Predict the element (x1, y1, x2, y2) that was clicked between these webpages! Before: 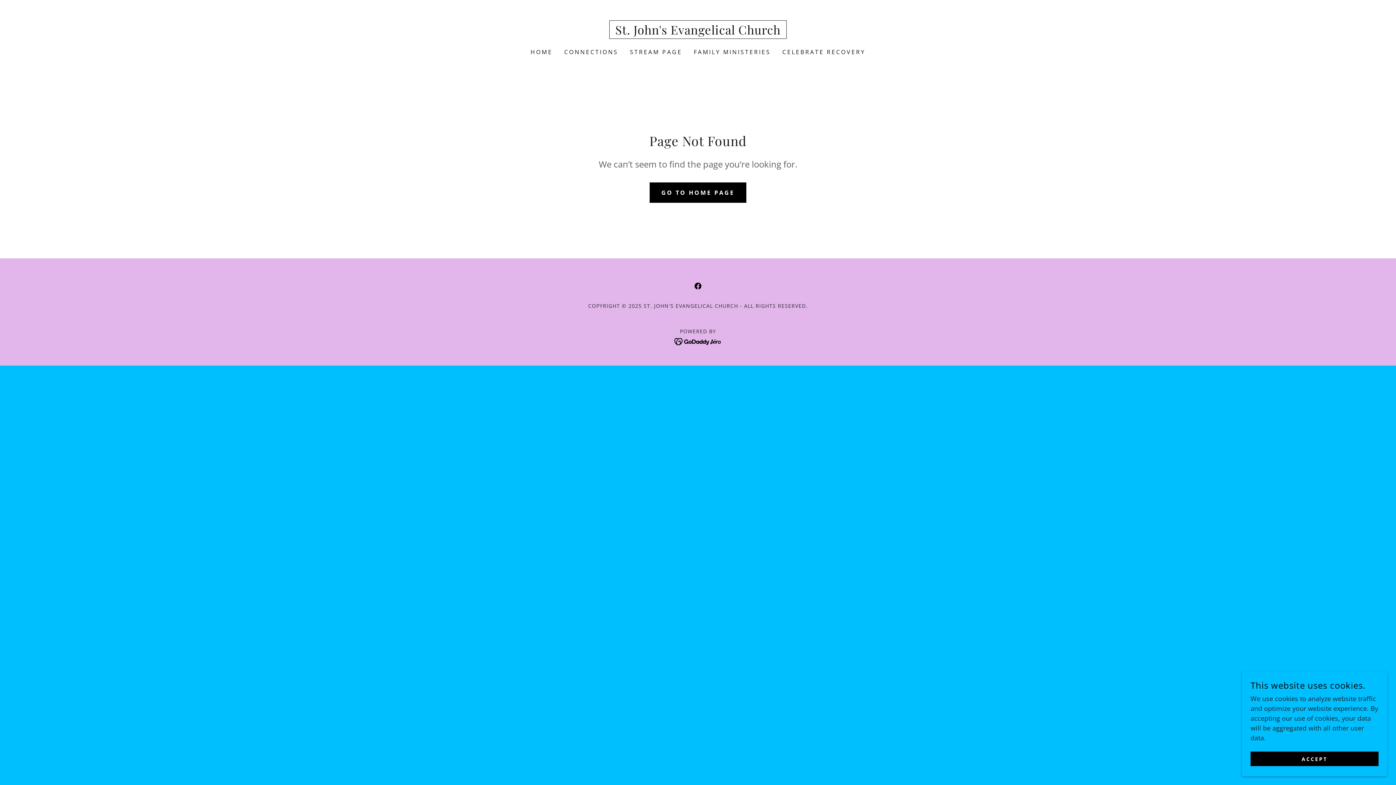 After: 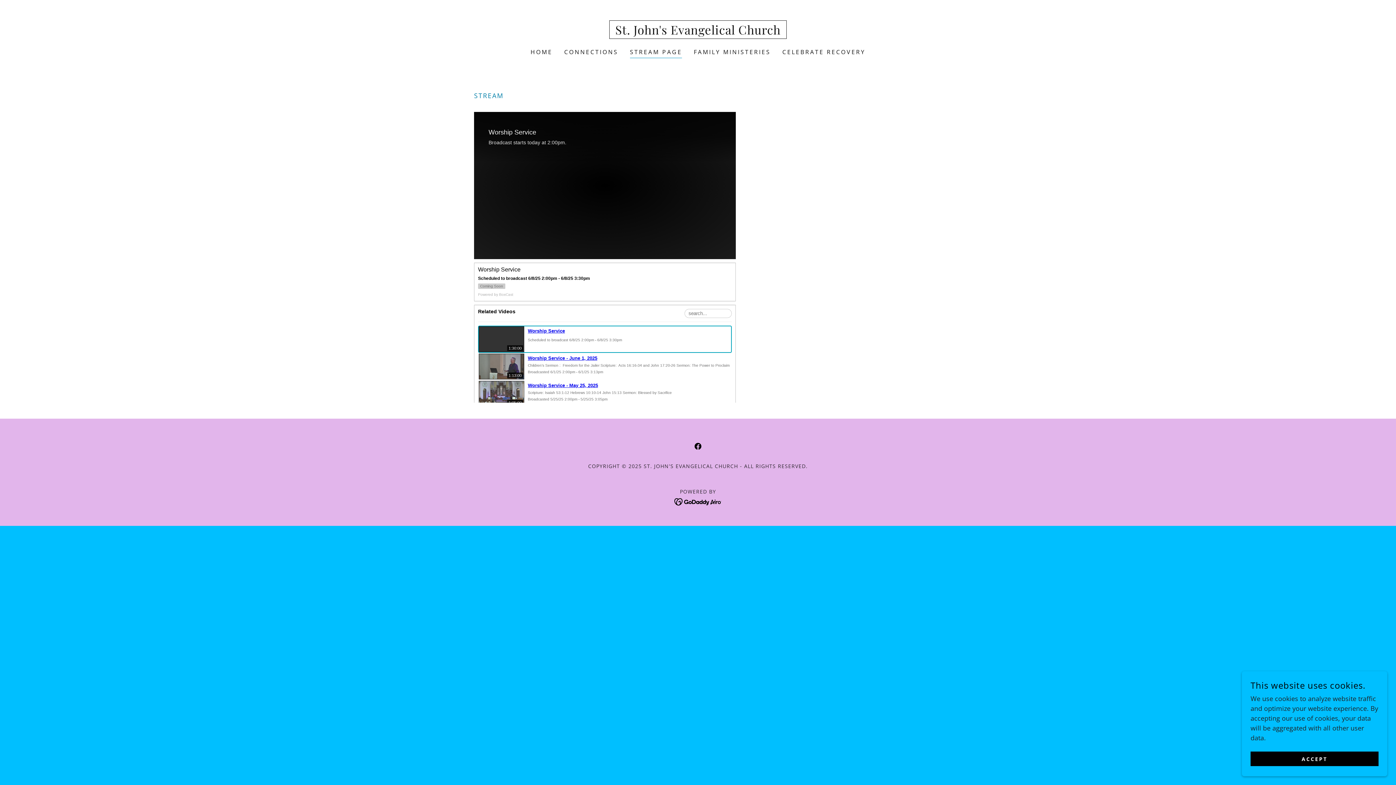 Action: bbox: (627, 45, 684, 58) label: STREAM PAGE